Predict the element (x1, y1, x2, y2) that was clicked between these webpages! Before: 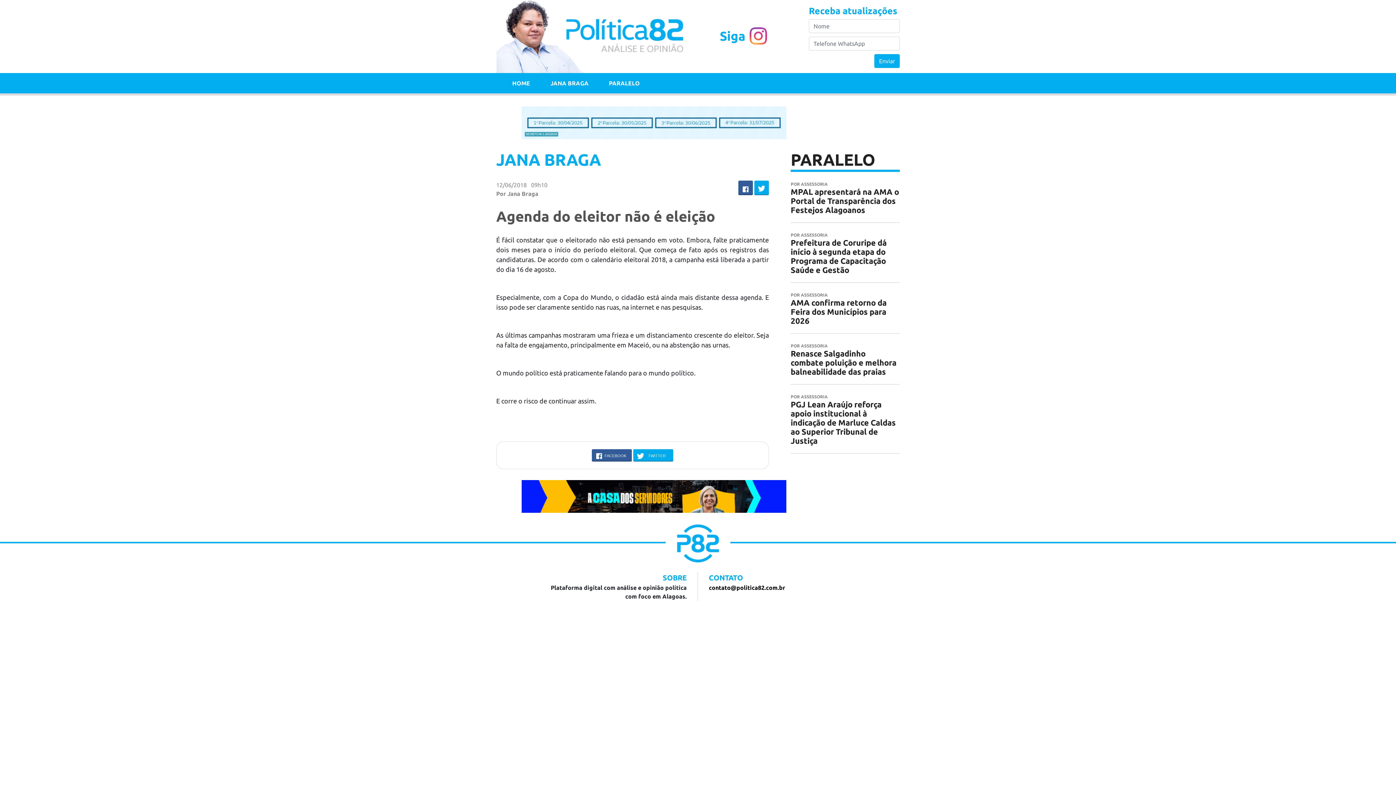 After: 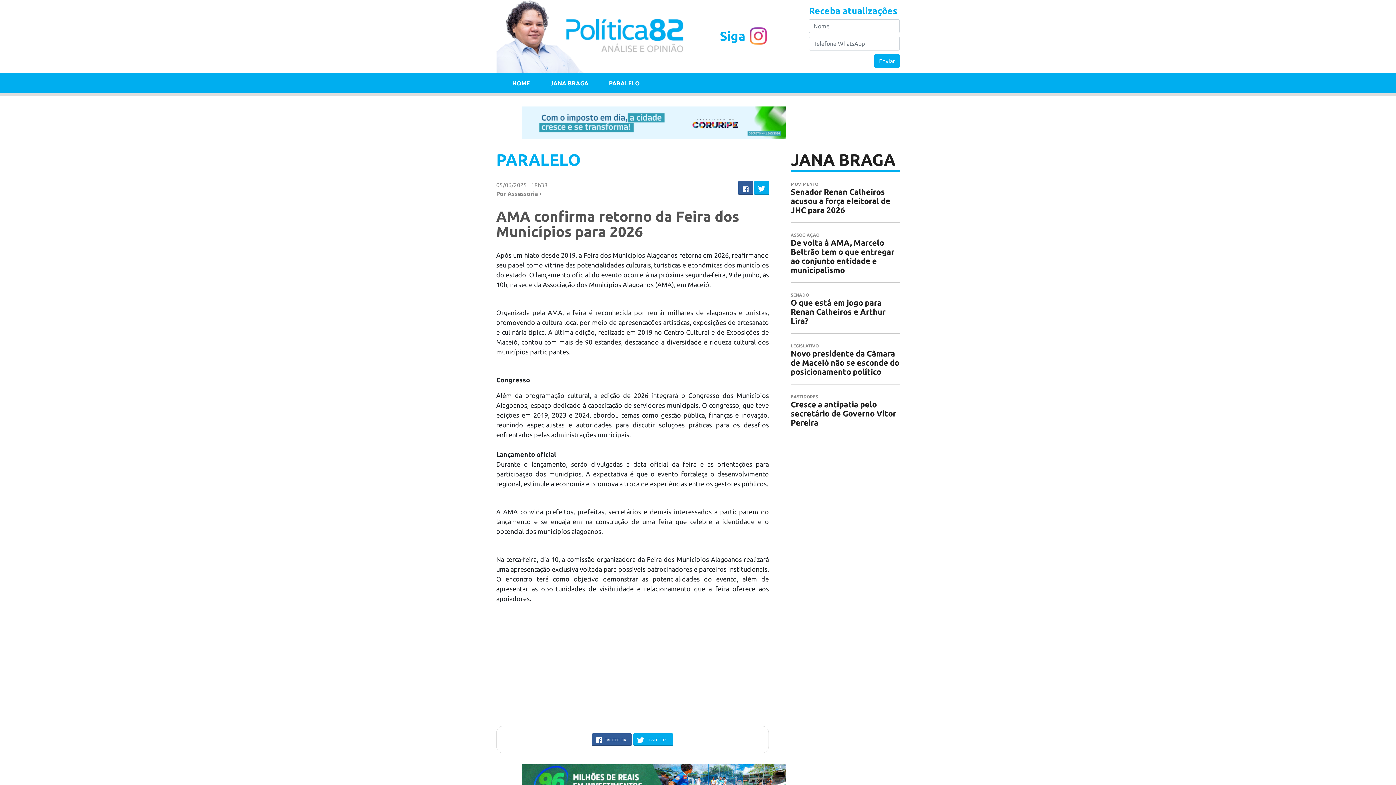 Action: label: POR ASSESSORIA
AMA confirma retorno da Feira dos Municípios para 2026 bbox: (790, 291, 886, 325)